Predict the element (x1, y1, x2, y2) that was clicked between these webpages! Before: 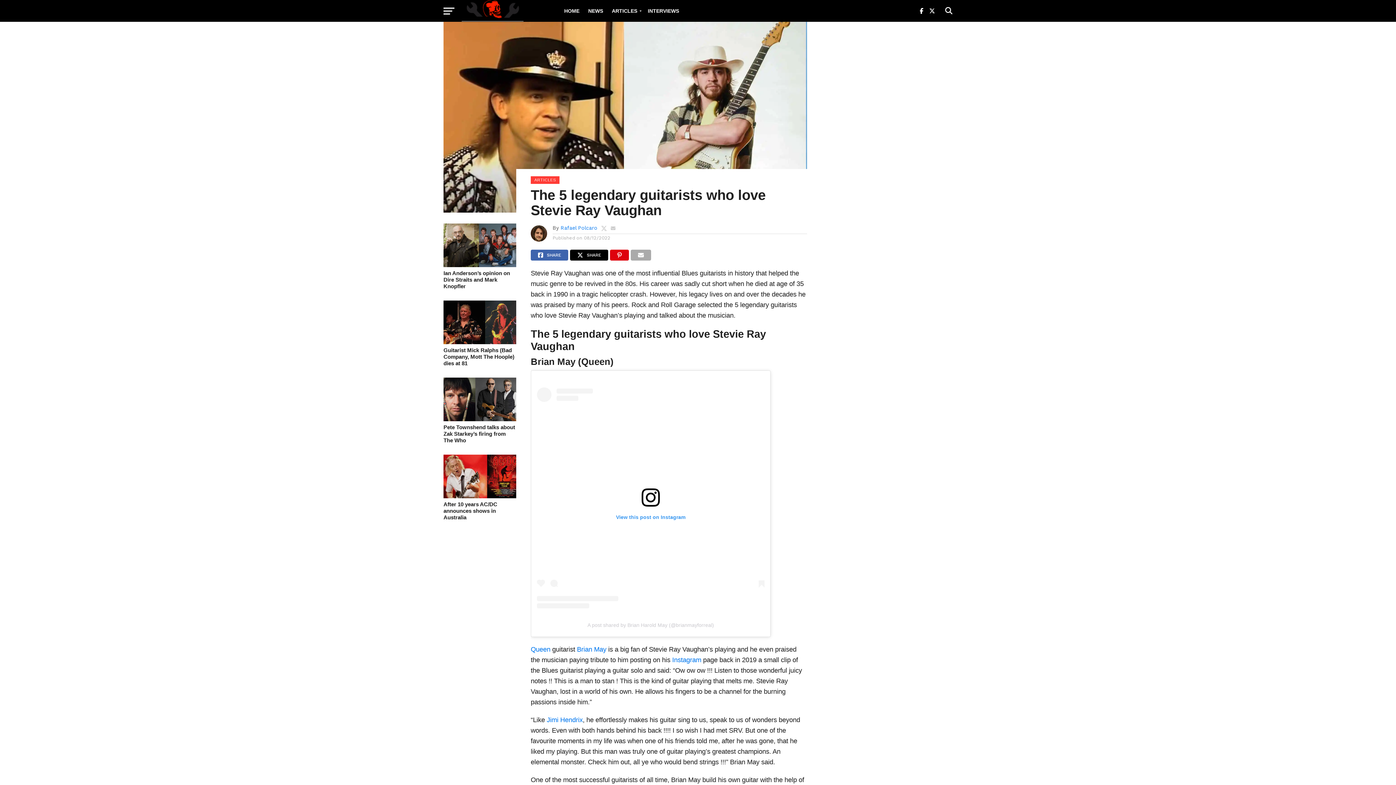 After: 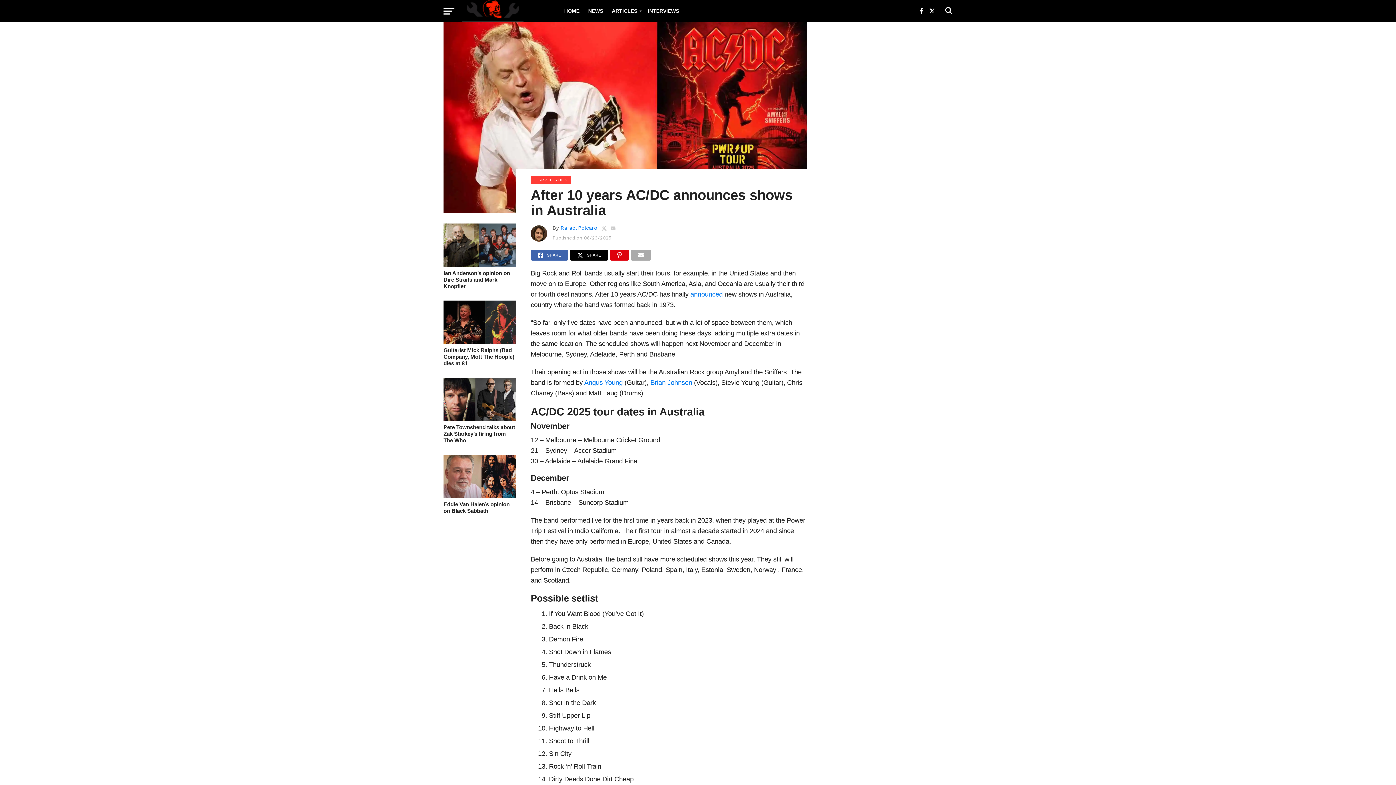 Action: bbox: (443, 492, 516, 499)